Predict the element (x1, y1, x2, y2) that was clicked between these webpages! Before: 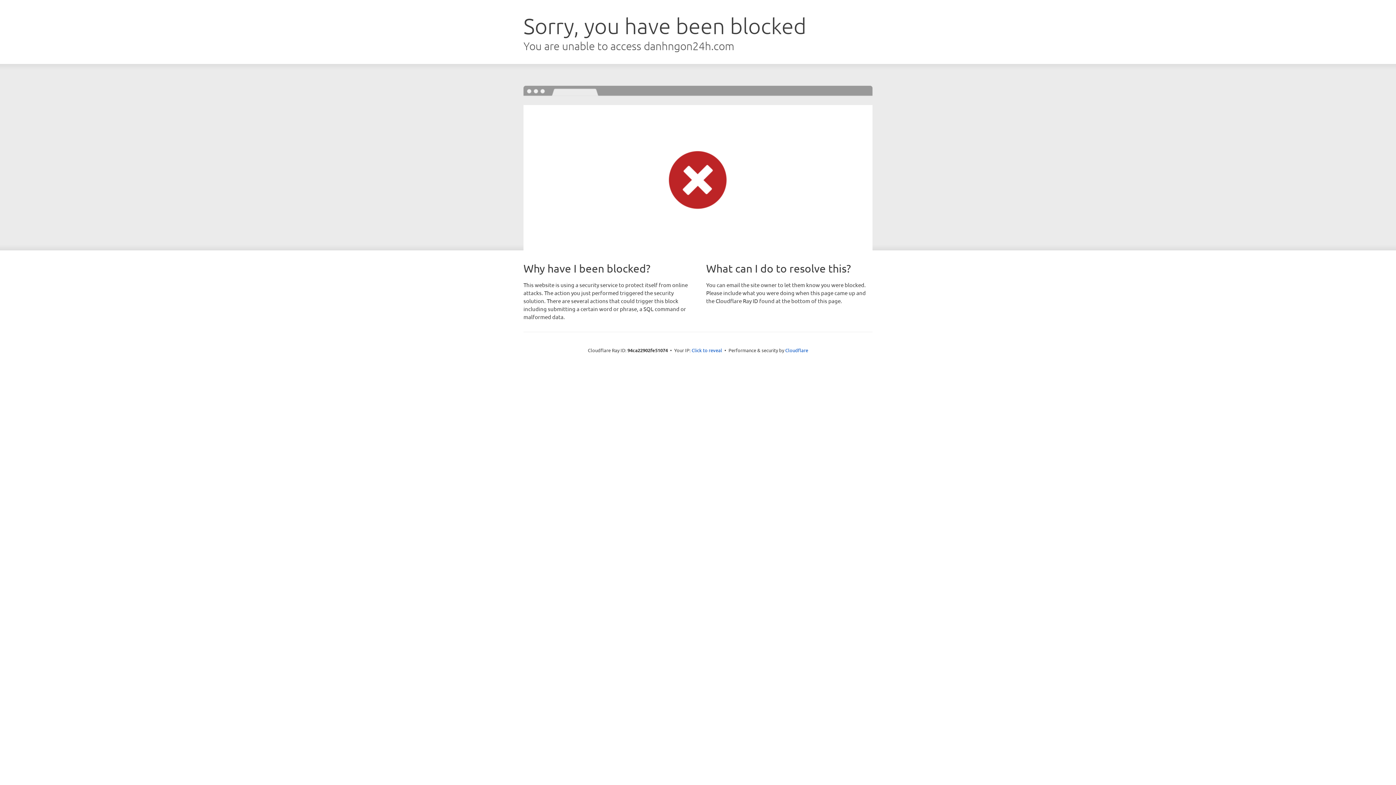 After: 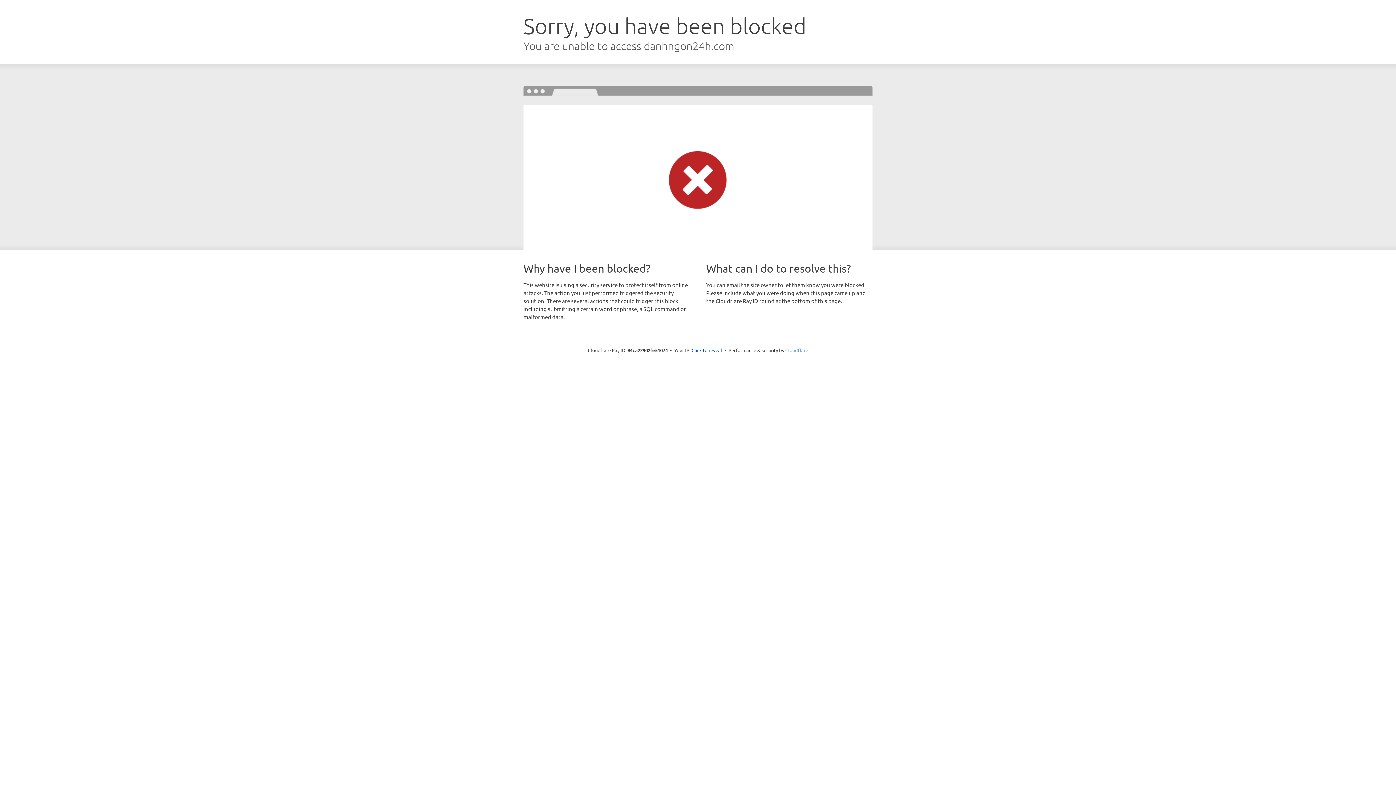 Action: bbox: (785, 347, 808, 353) label: Cloudflare